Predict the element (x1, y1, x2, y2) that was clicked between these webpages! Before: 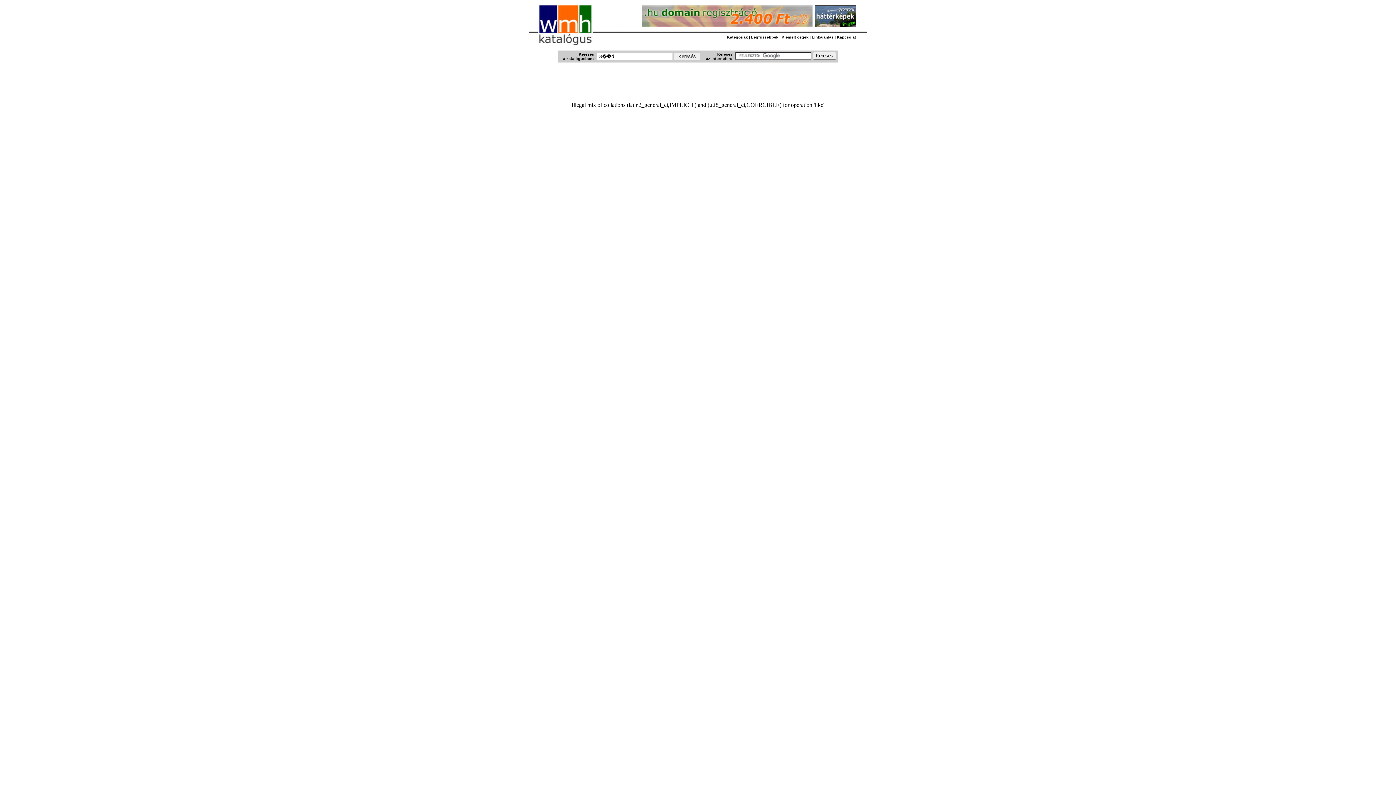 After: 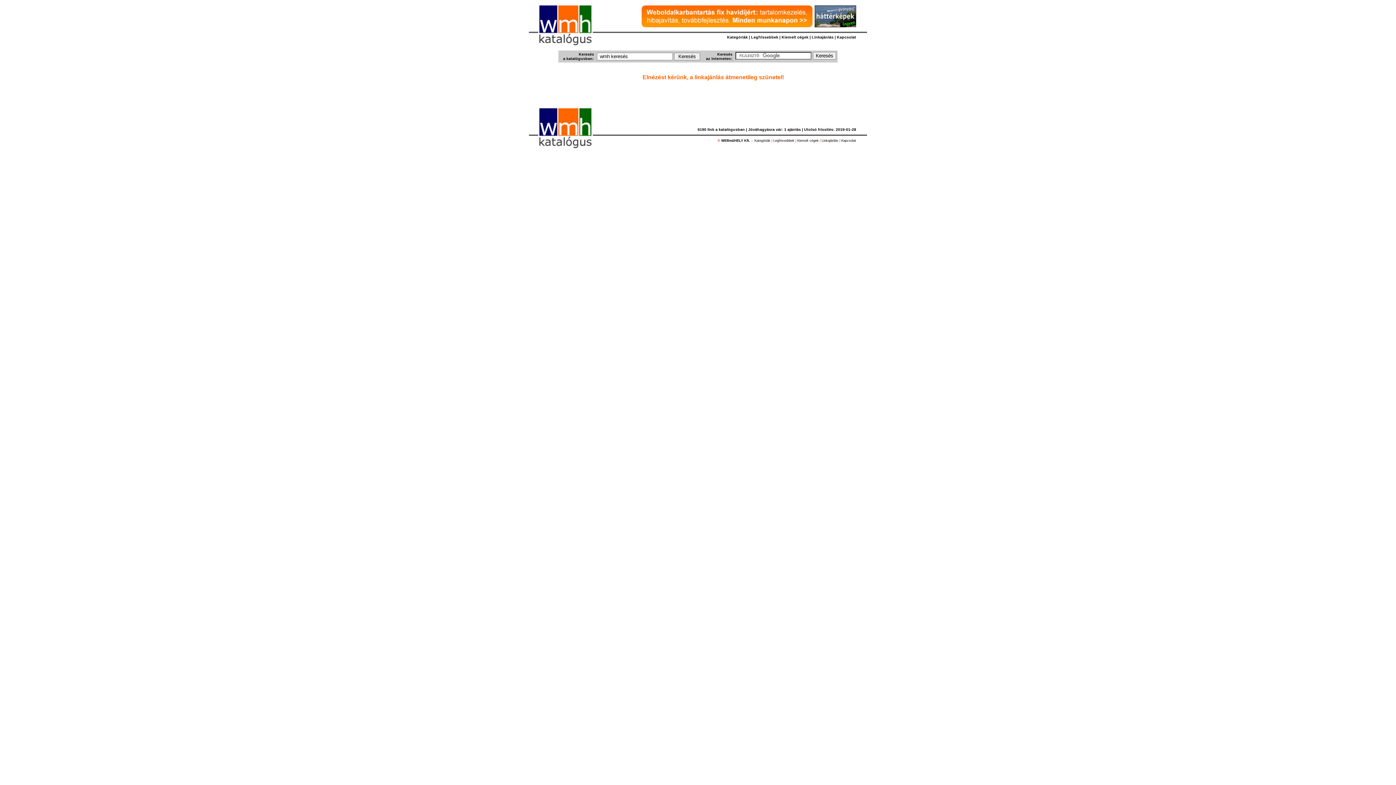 Action: bbox: (812, 34, 833, 39) label: Linkajánlás